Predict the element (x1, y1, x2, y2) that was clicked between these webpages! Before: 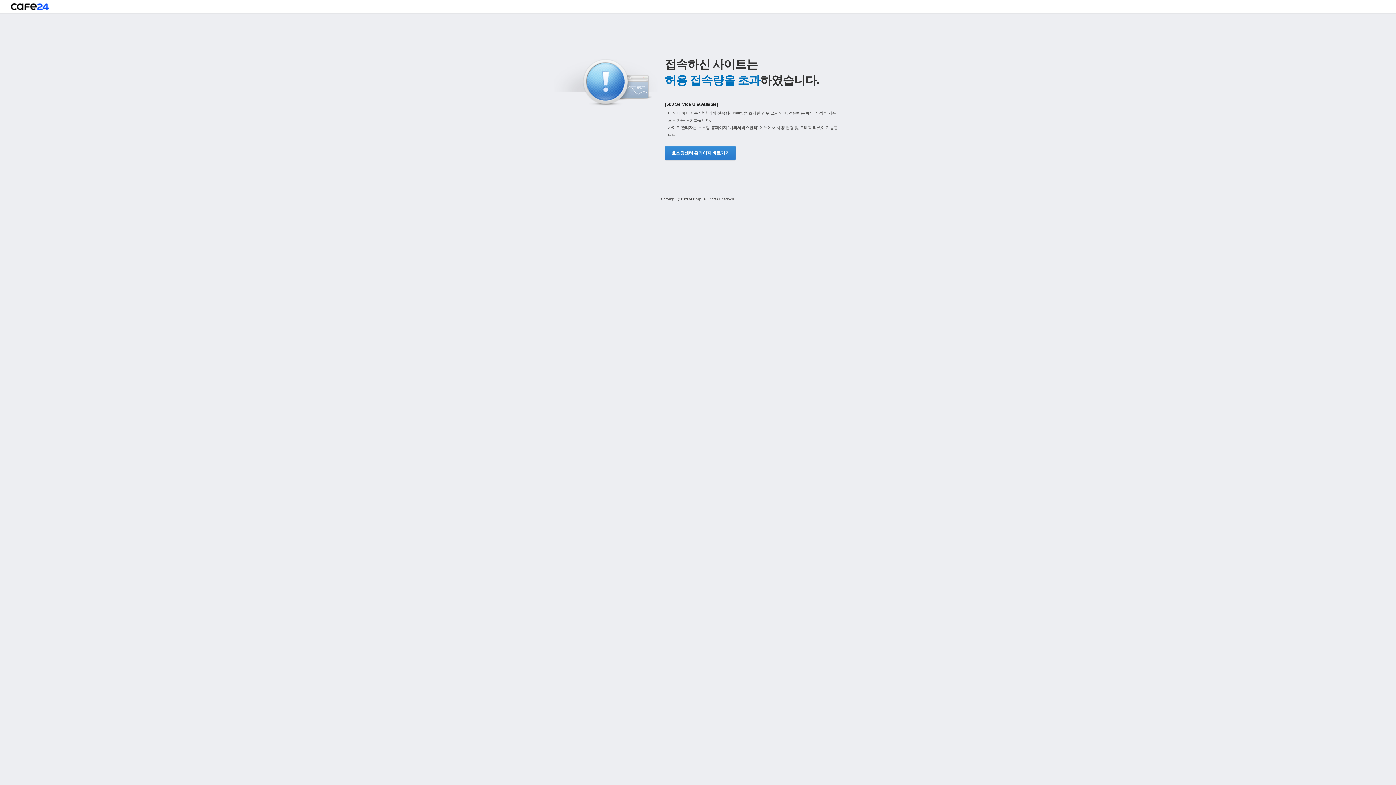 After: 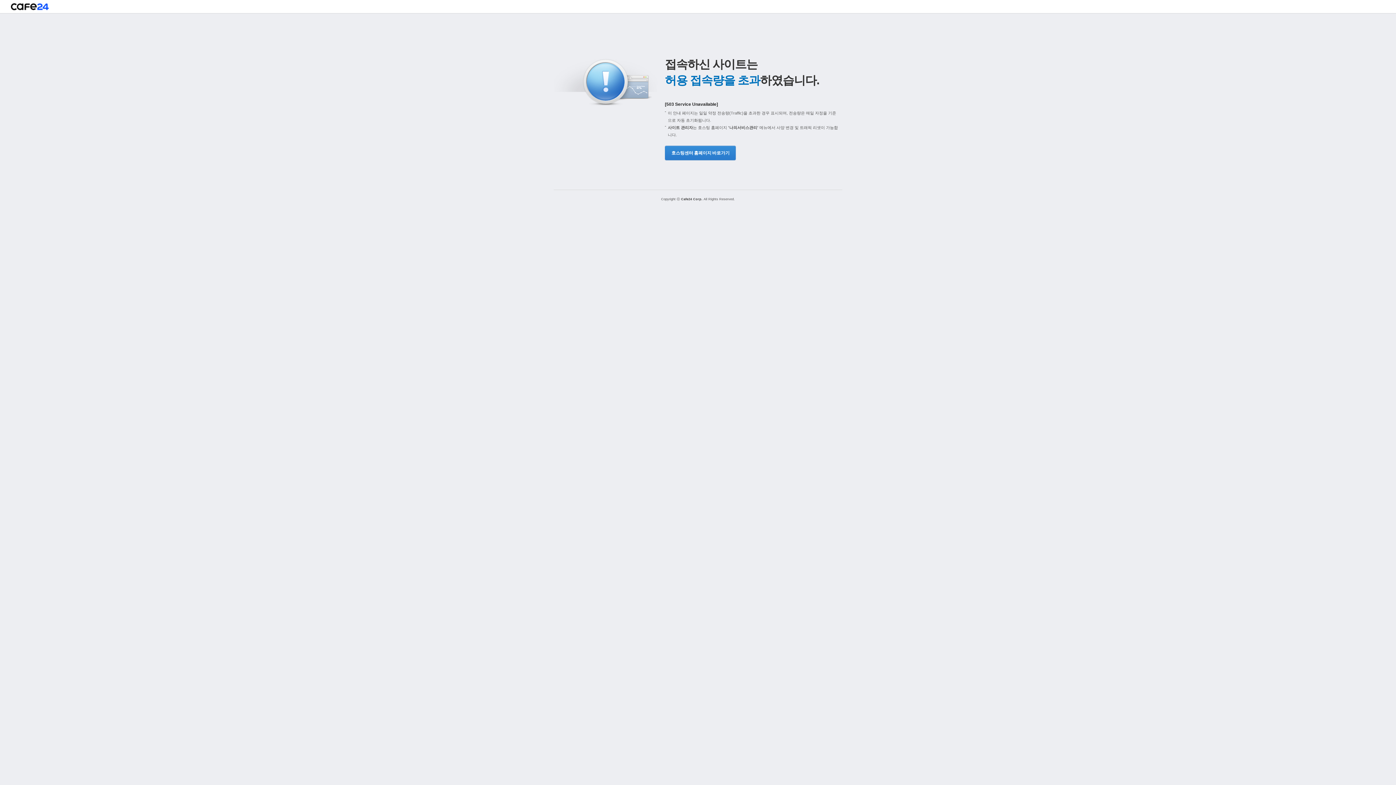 Action: label: 호스팅센터 홈페이지 바로가기 bbox: (665, 145, 734, 160)